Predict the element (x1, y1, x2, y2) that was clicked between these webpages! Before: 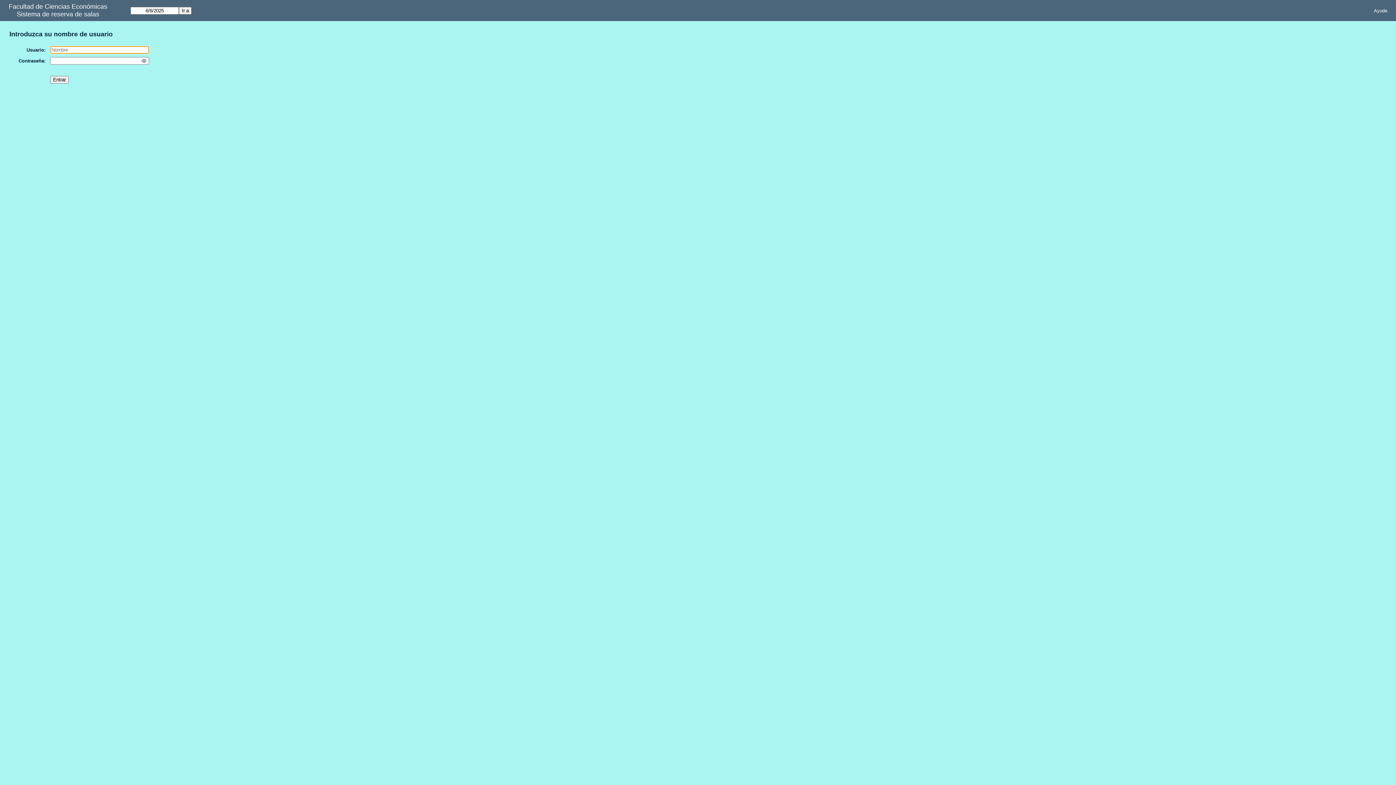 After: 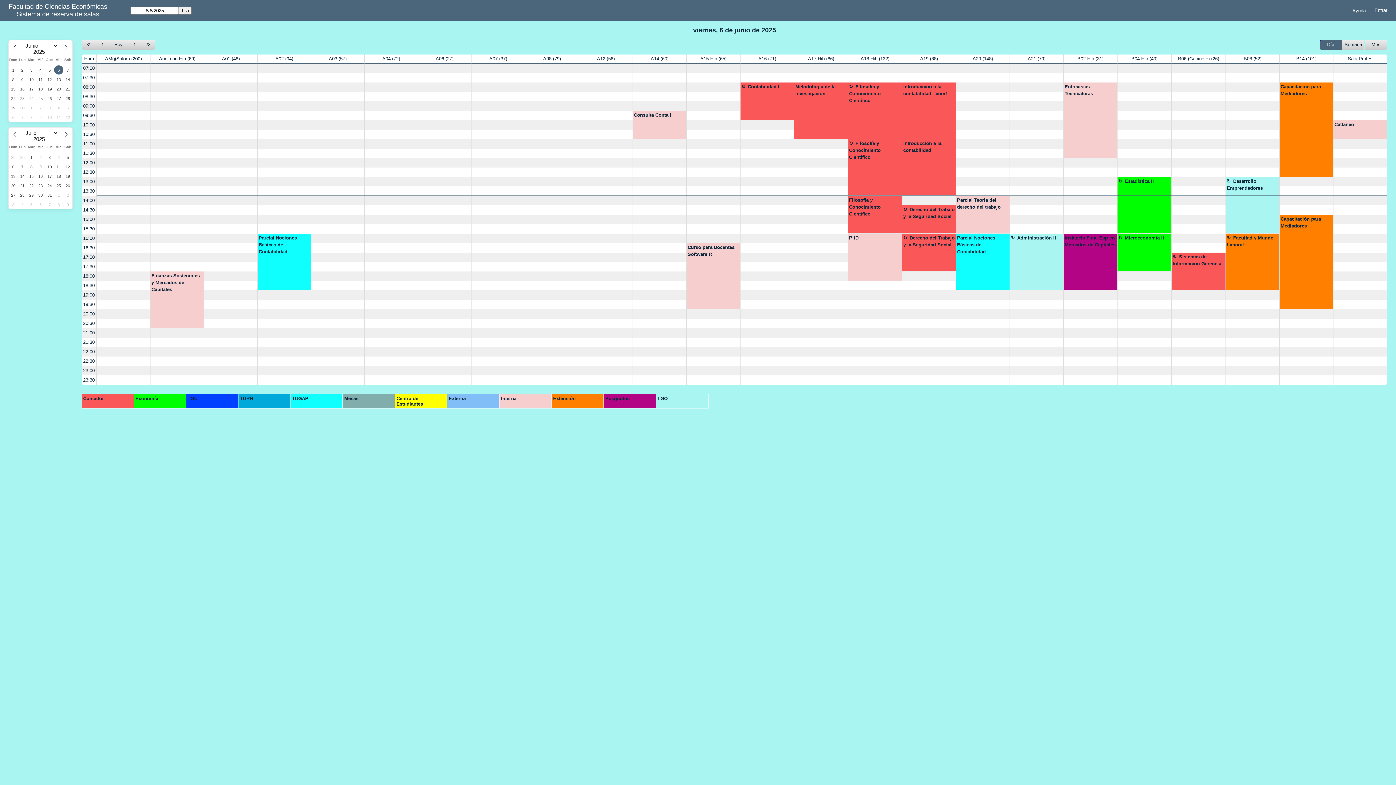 Action: label: Sistema de reserva de salas bbox: (16, 10, 99, 18)